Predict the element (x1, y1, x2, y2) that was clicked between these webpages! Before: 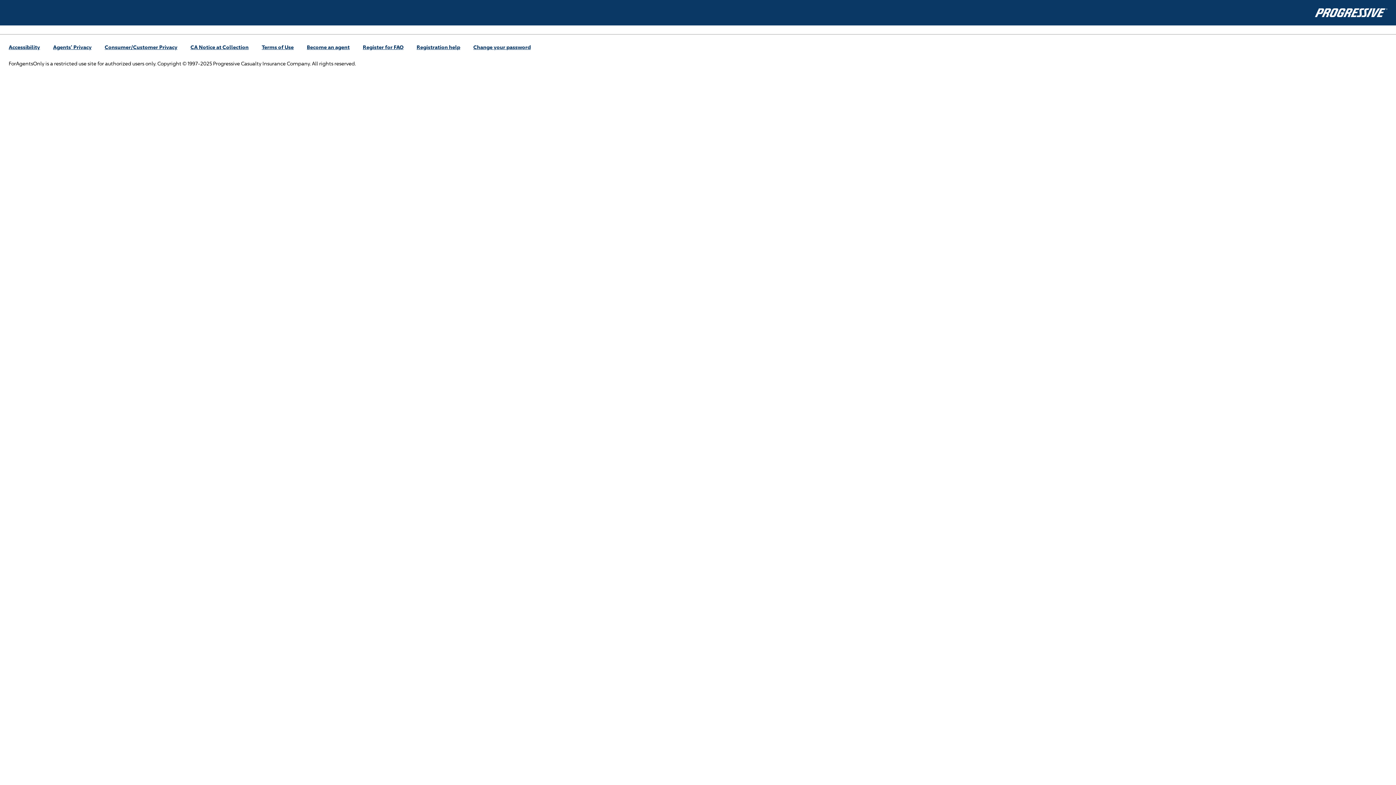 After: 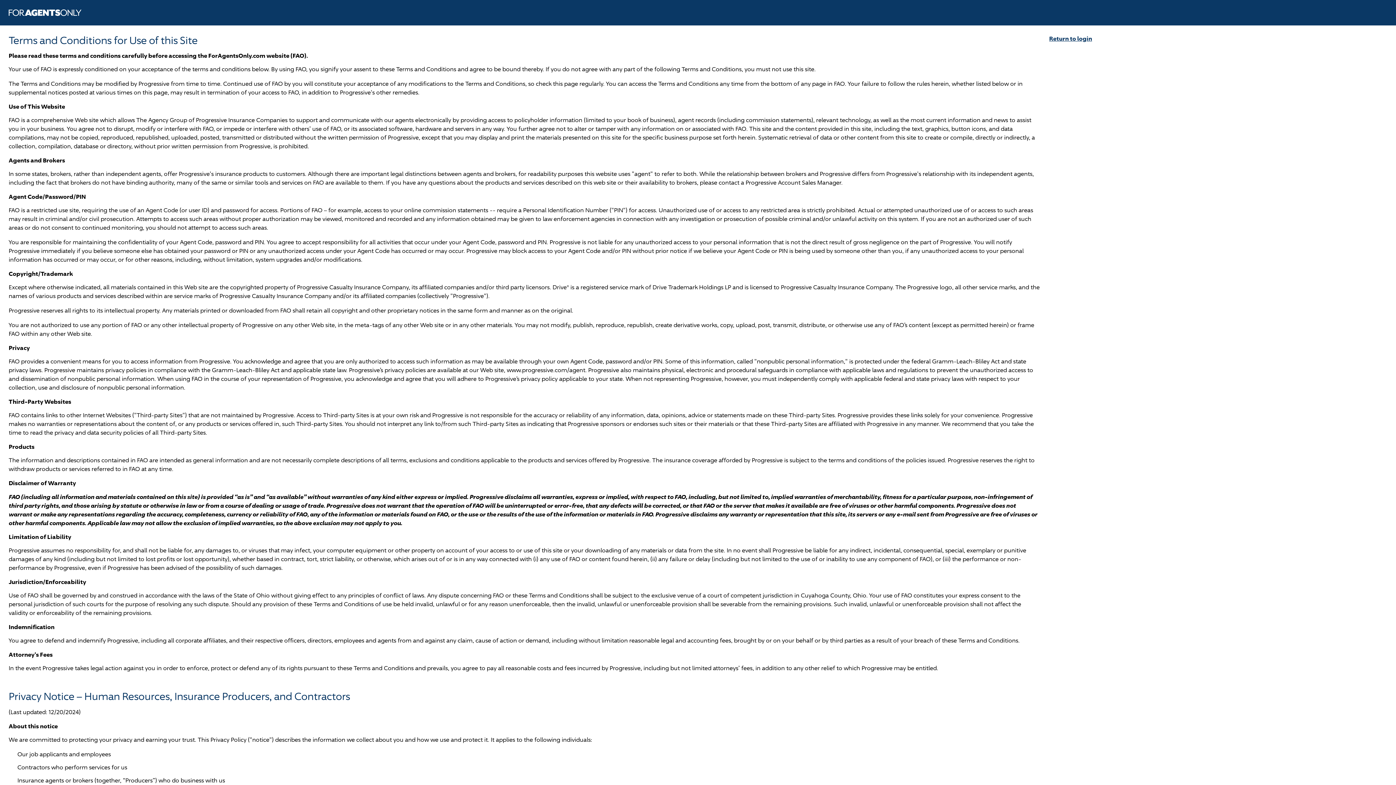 Action: label: Terms of Use bbox: (261, 43, 293, 50)